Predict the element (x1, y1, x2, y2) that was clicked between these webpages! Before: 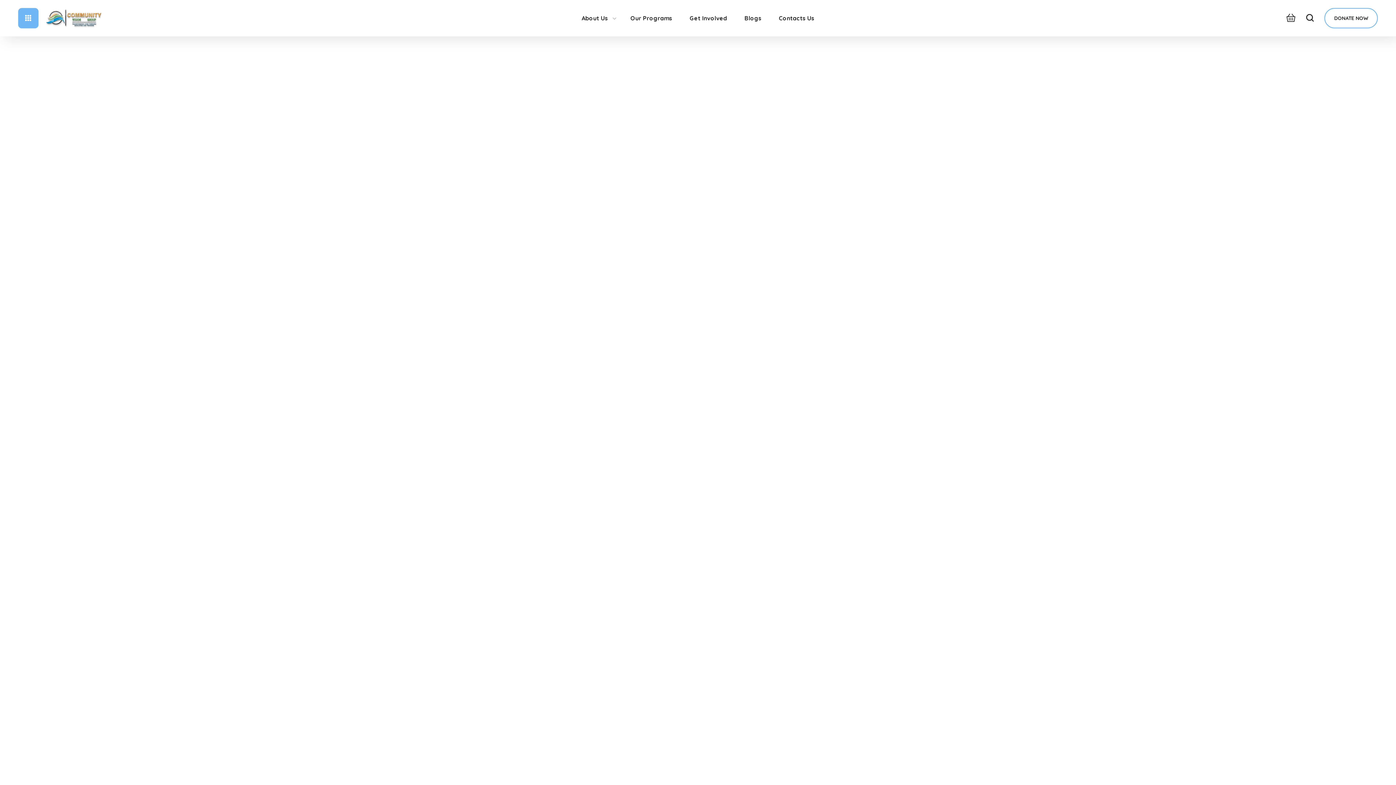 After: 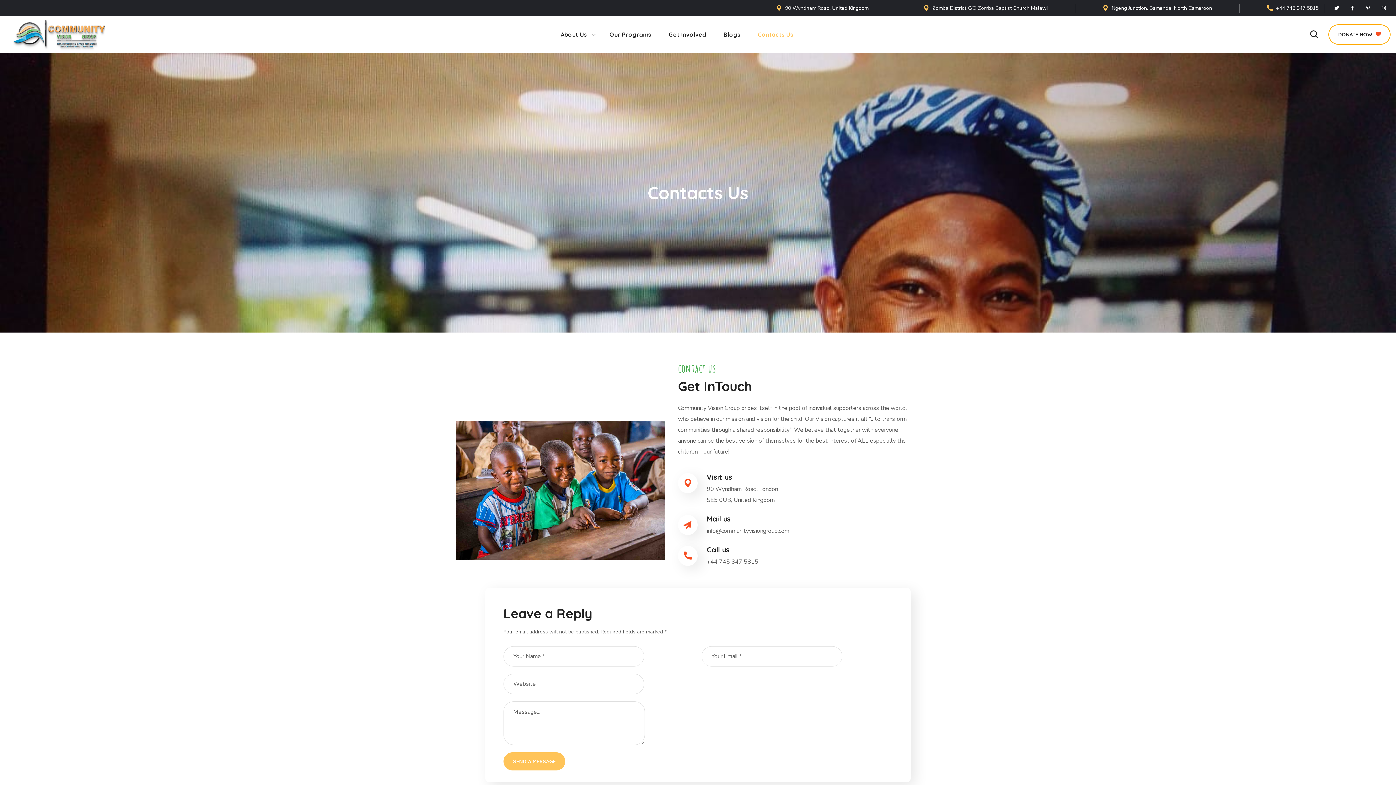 Action: bbox: (770, 0, 823, 36) label: Contacts Us